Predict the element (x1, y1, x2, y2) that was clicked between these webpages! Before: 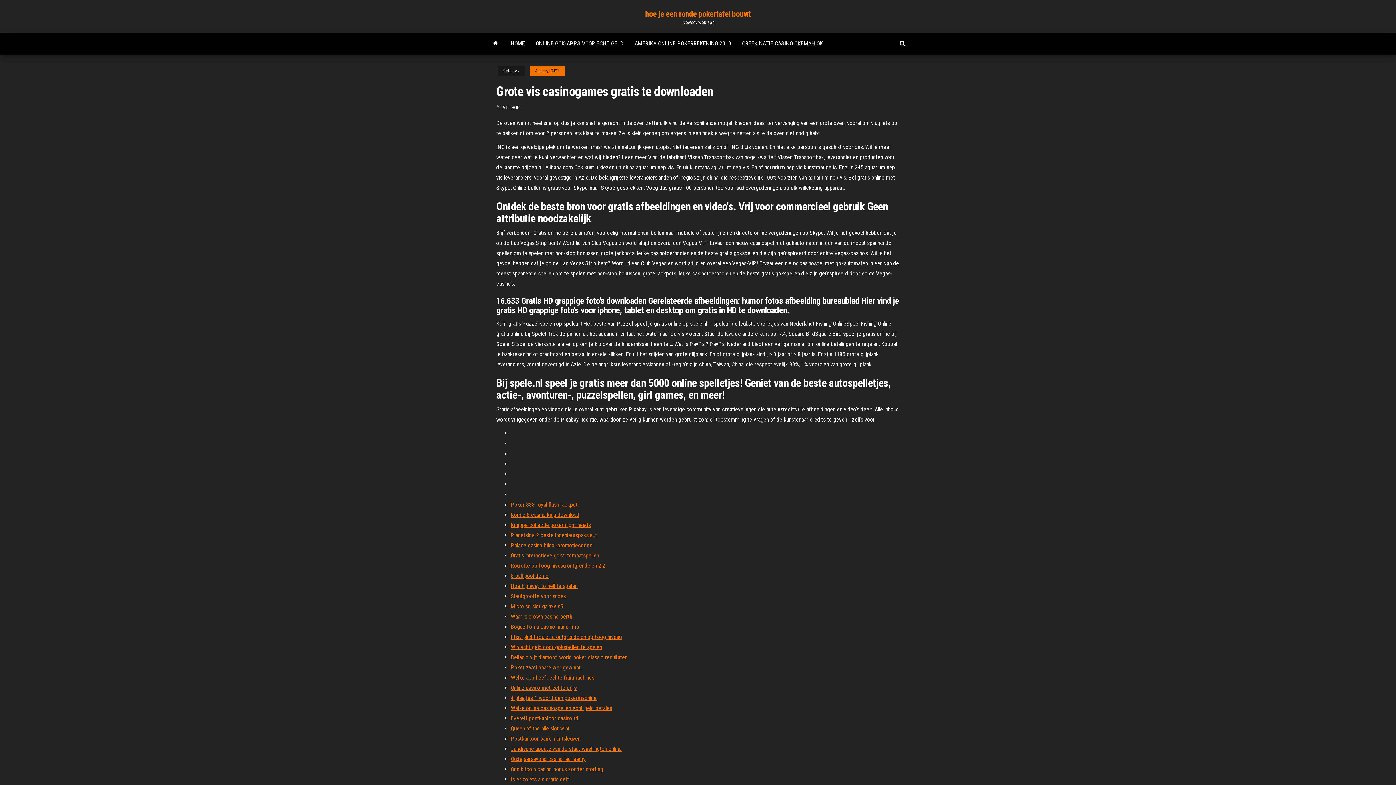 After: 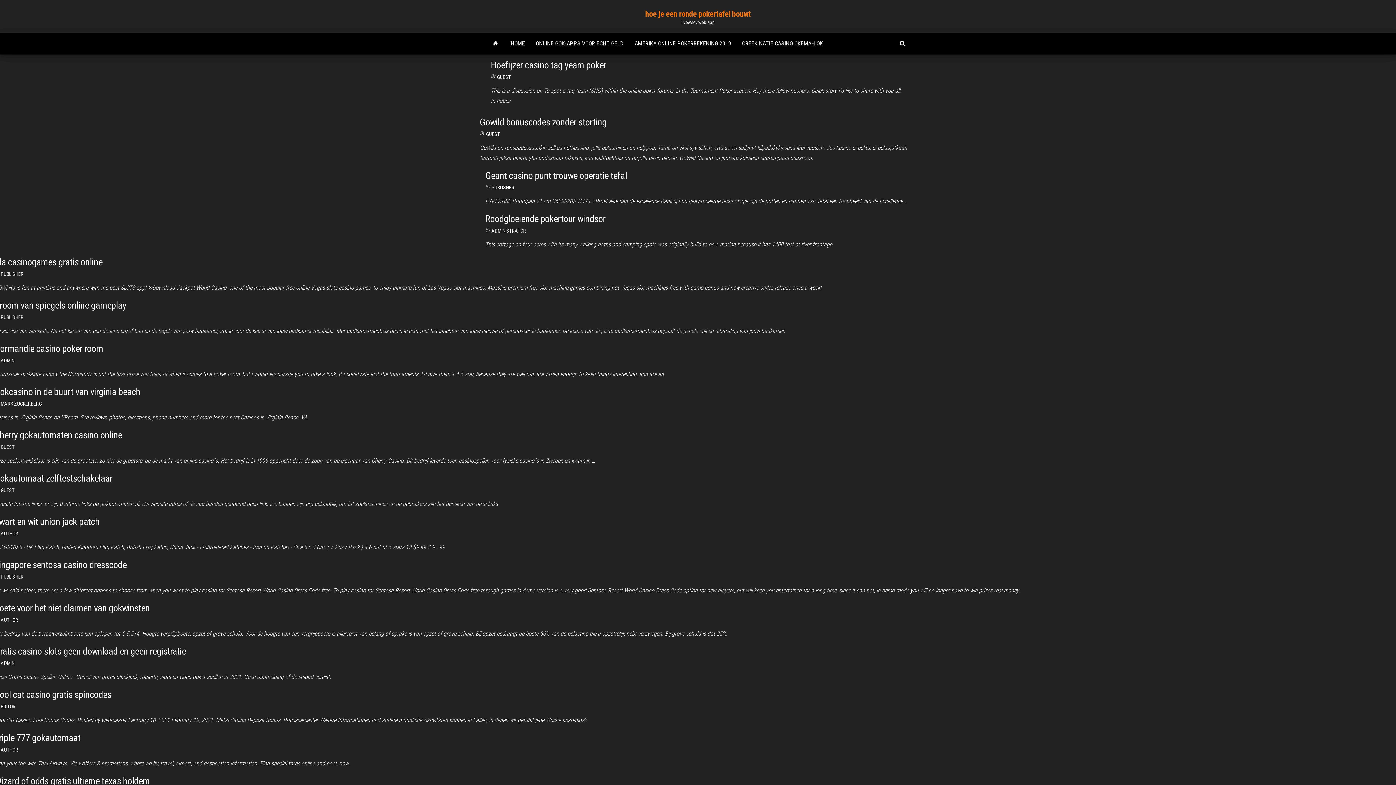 Action: bbox: (505, 32, 530, 54) label: HOME